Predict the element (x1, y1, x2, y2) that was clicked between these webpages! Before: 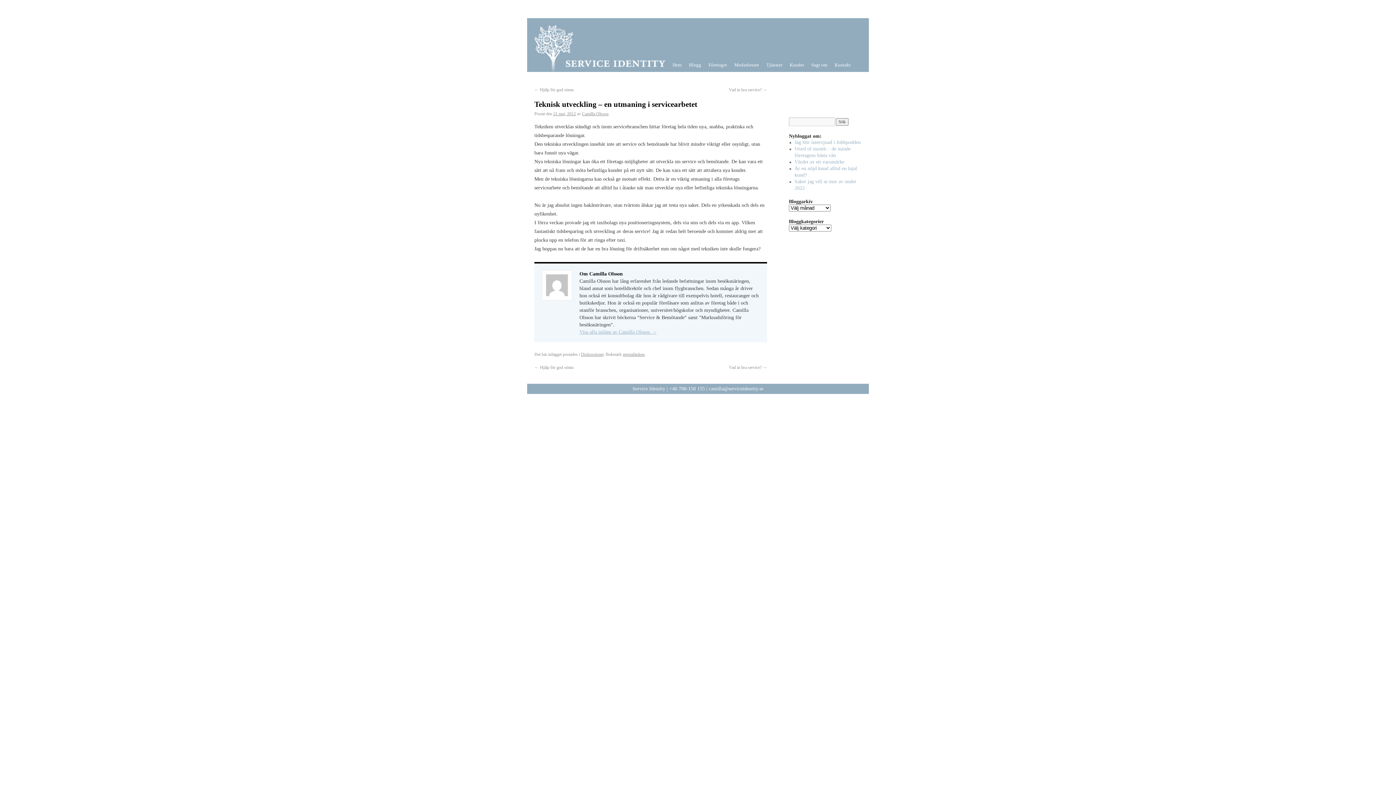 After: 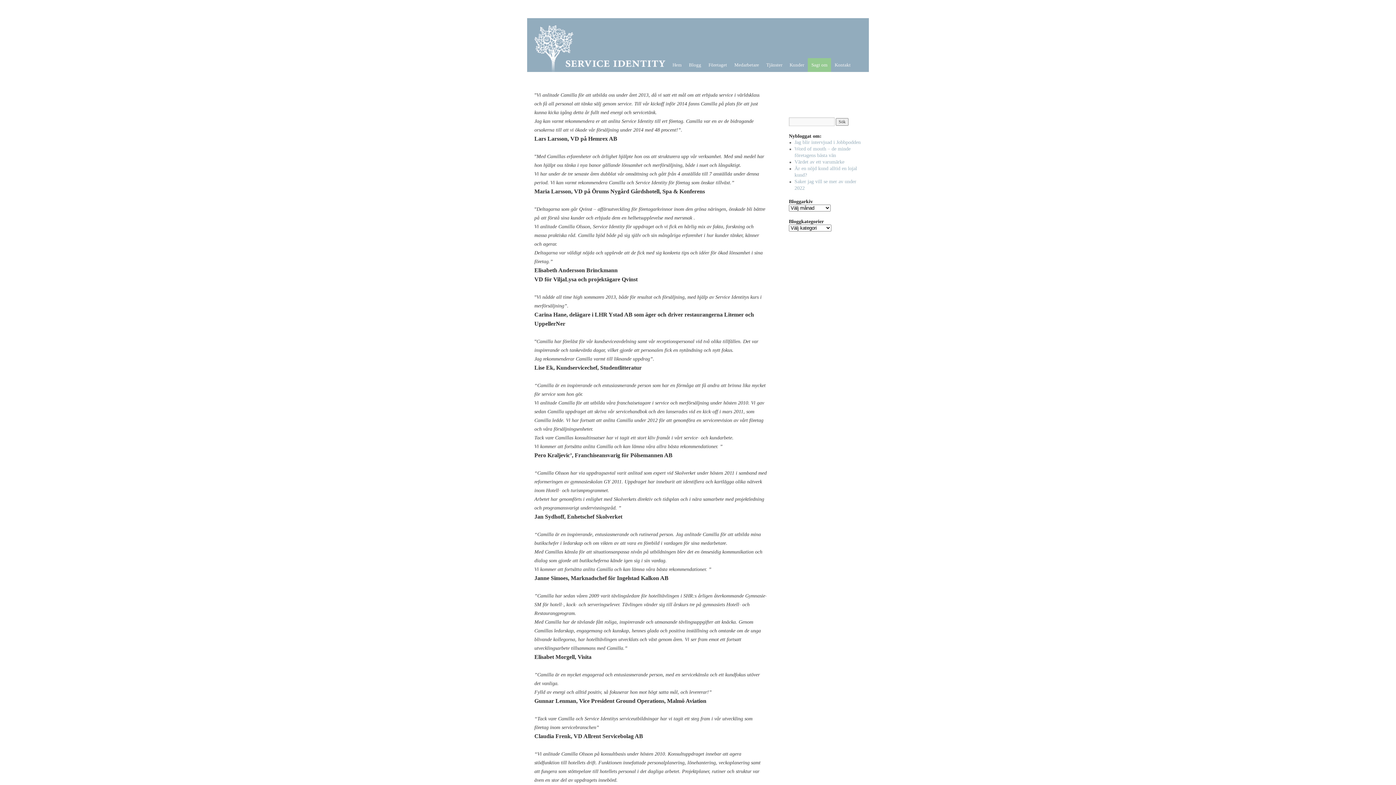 Action: label: Sagt om bbox: (808, 58, 831, 72)